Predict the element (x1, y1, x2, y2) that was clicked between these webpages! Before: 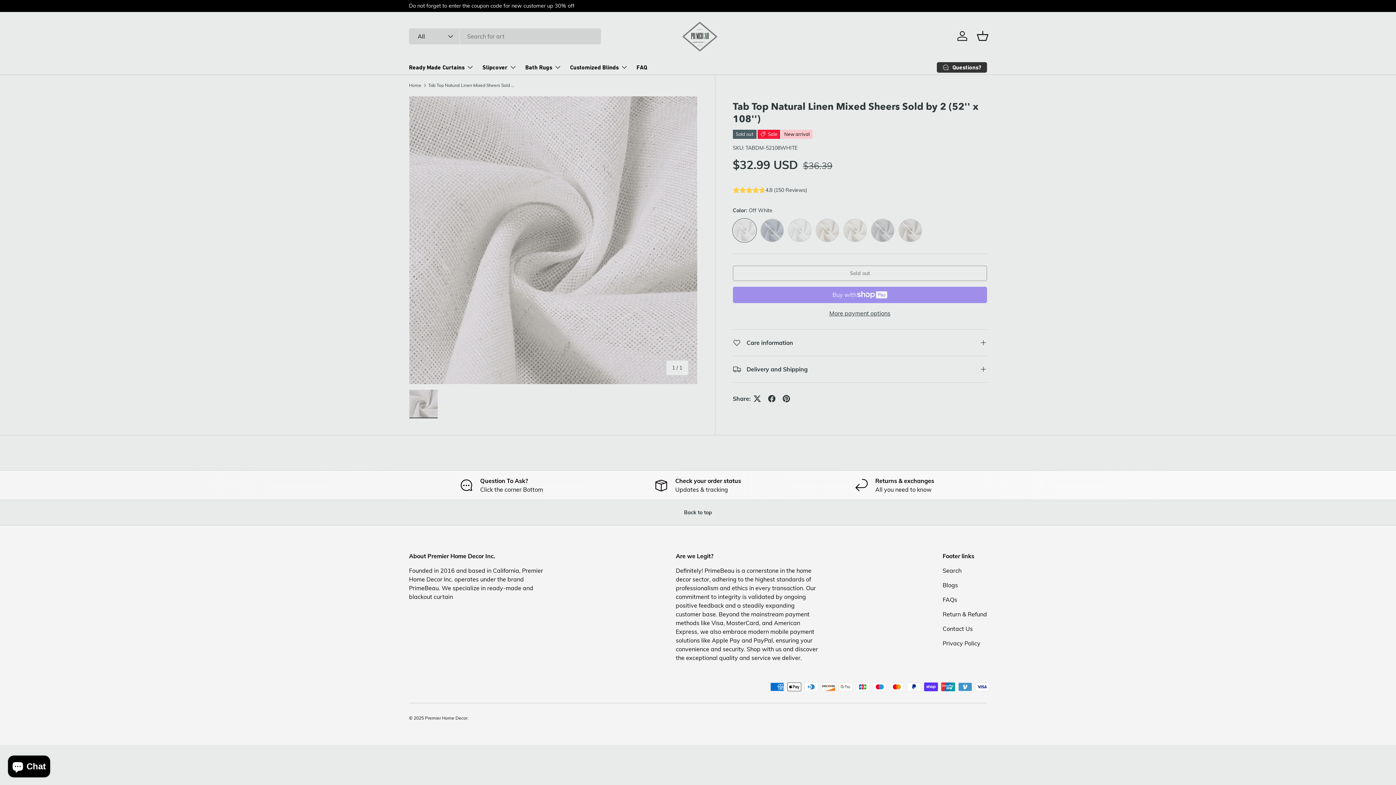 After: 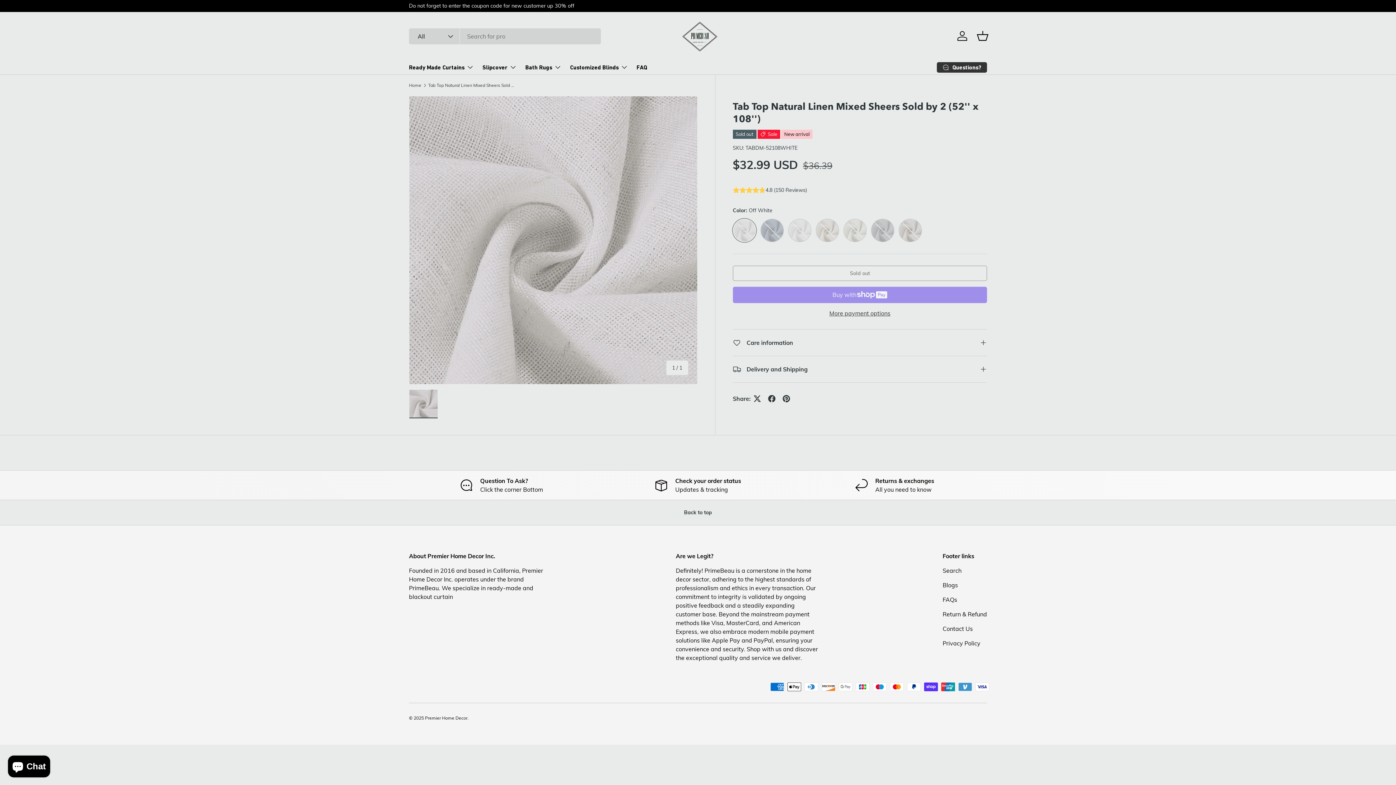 Action: bbox: (409, 389, 438, 418) label: Load image 18 in gallery view